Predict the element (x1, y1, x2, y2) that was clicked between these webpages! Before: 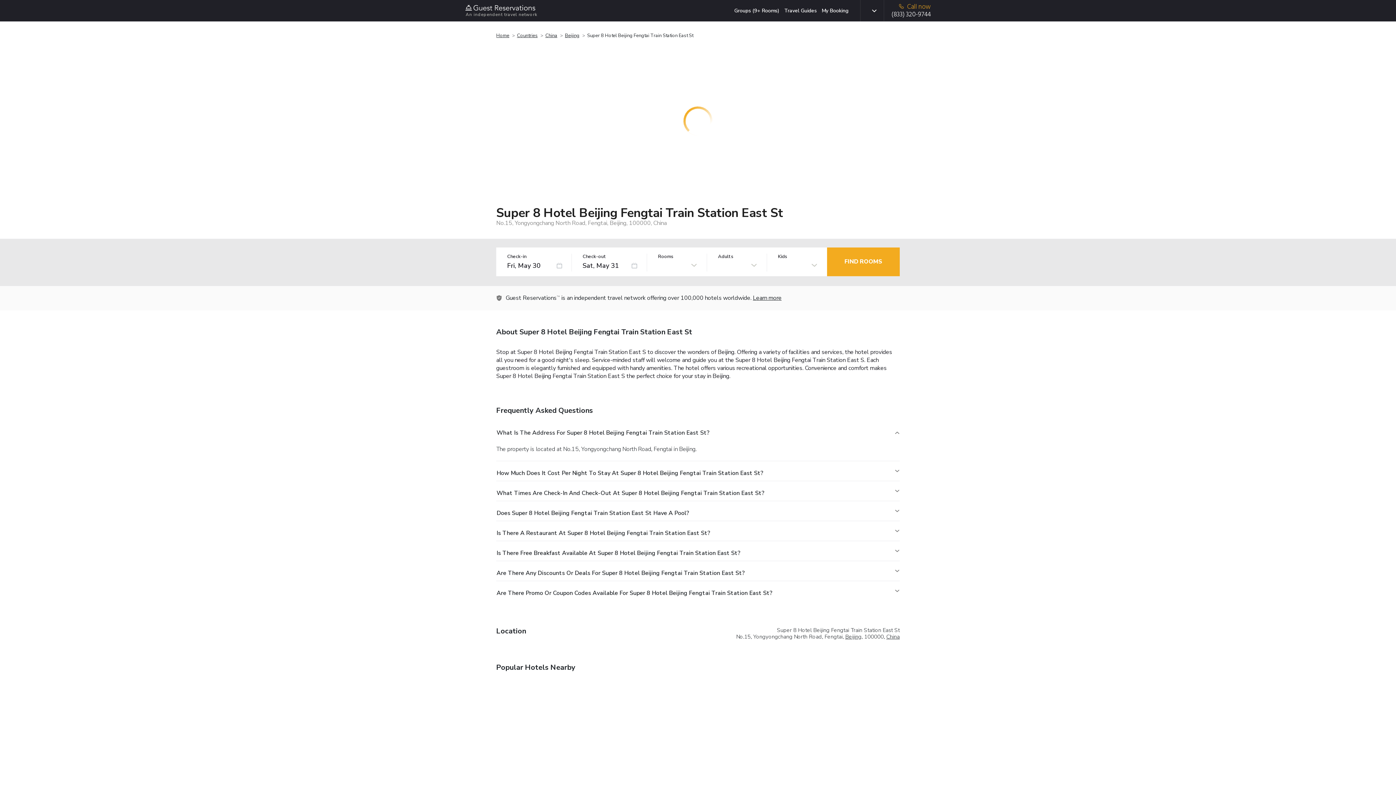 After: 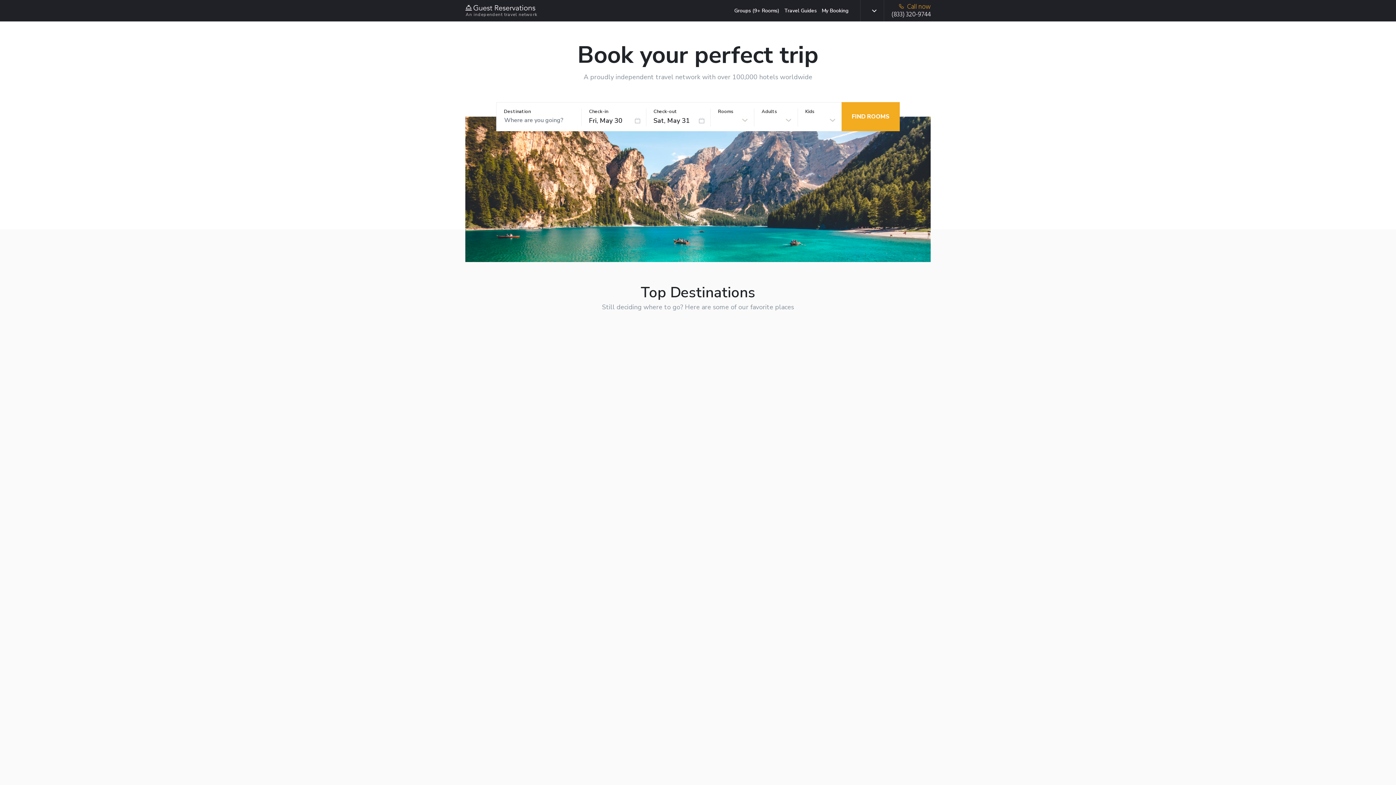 Action: bbox: (465, 4, 538, 17) label: 

An independent travel network